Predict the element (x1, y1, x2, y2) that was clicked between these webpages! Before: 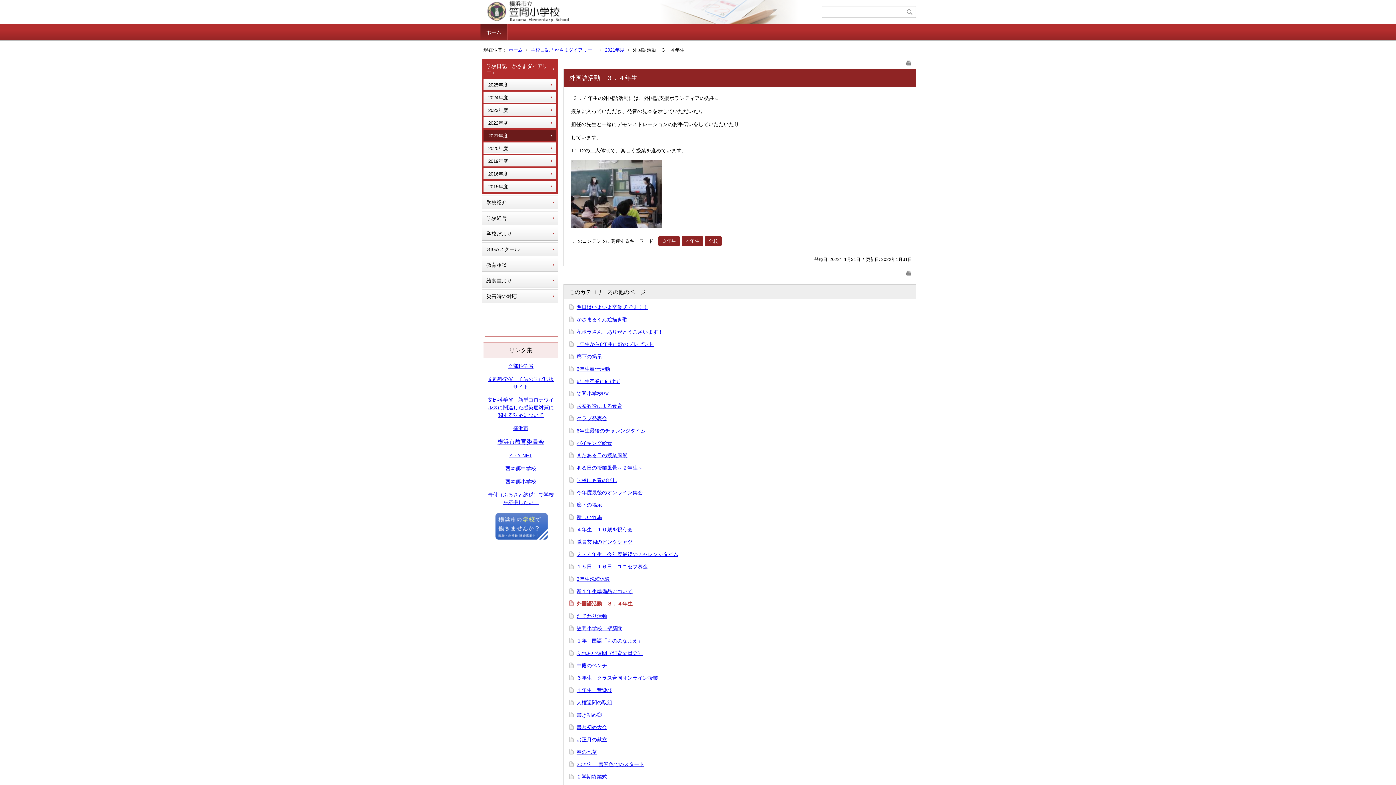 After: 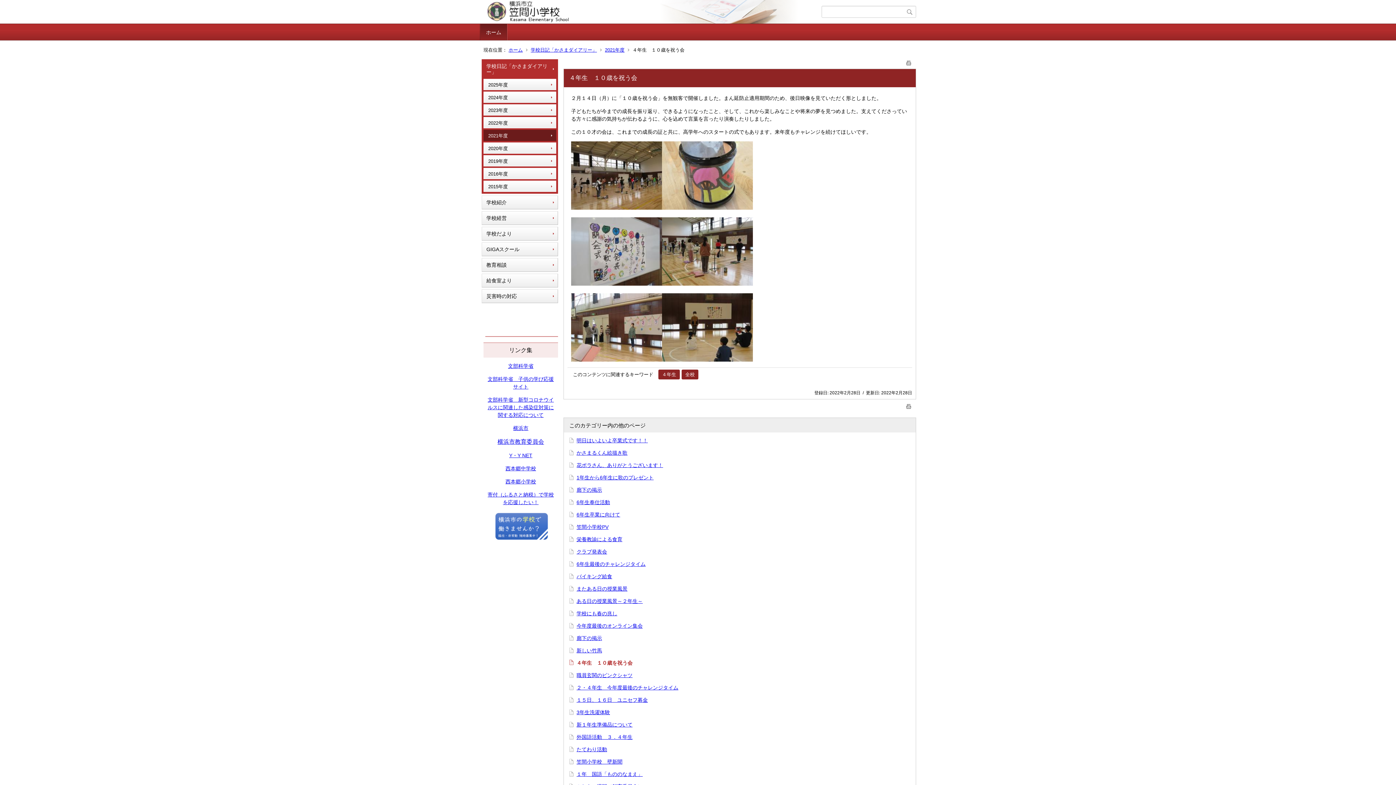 Action: label: ４年生　１０歳を祝う会 bbox: (576, 526, 632, 532)